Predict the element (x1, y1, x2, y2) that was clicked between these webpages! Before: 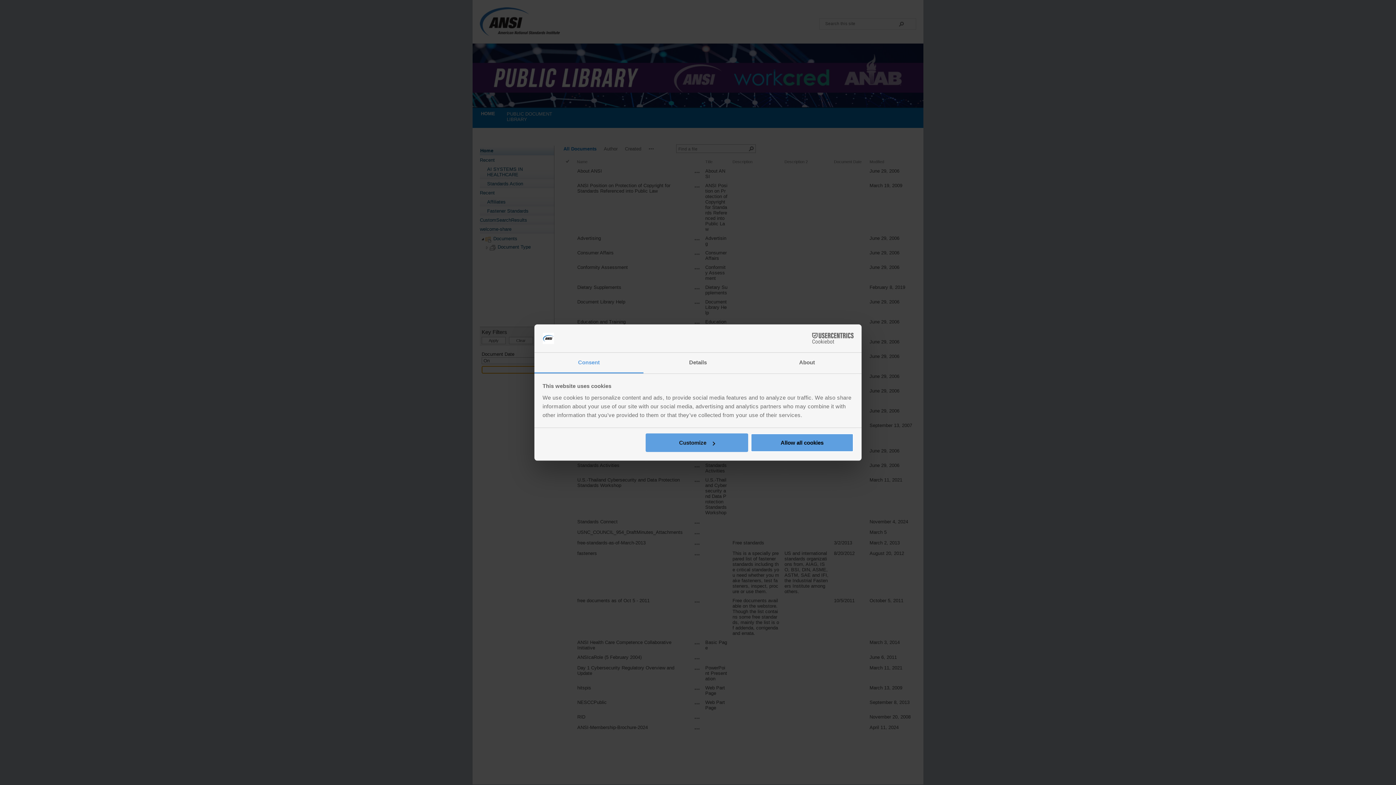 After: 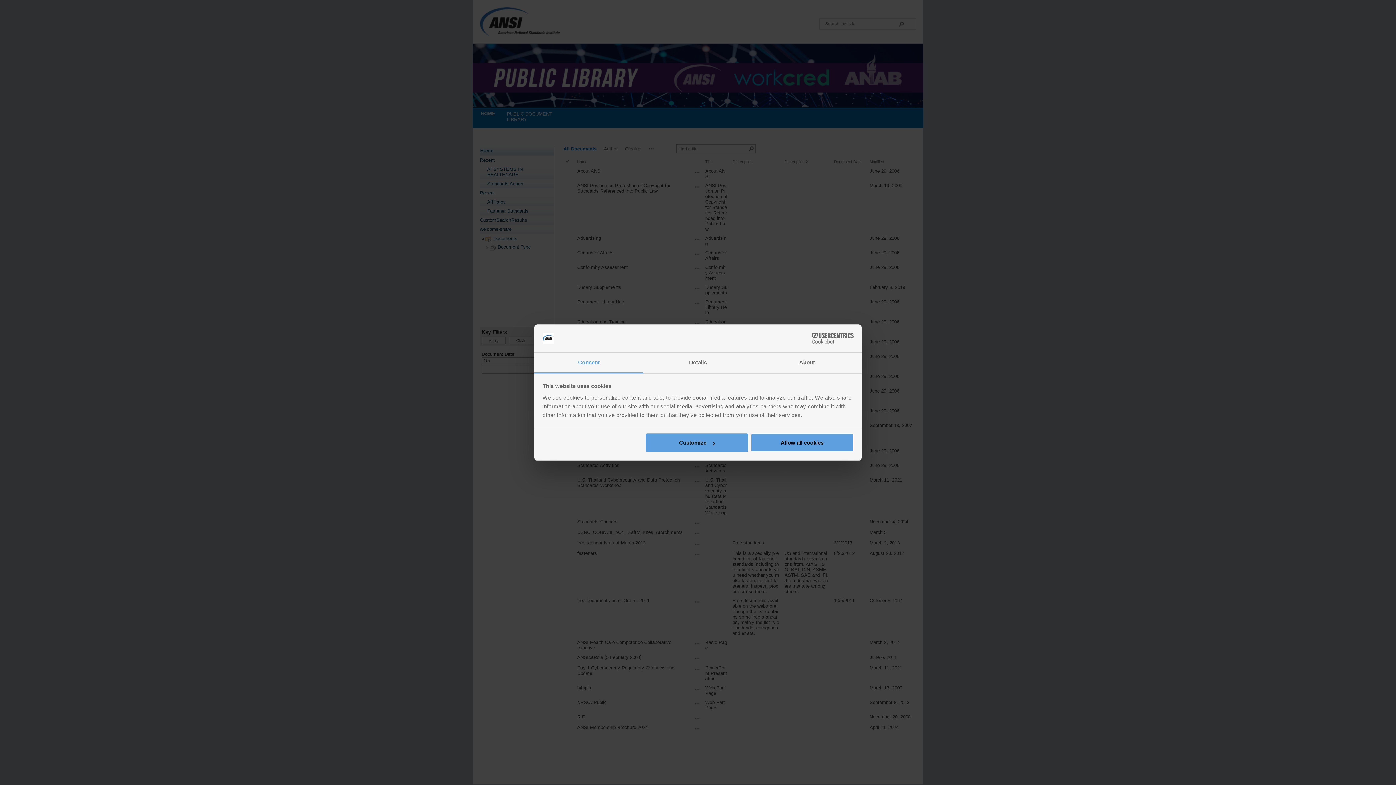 Action: label: Consent bbox: (534, 352, 643, 373)